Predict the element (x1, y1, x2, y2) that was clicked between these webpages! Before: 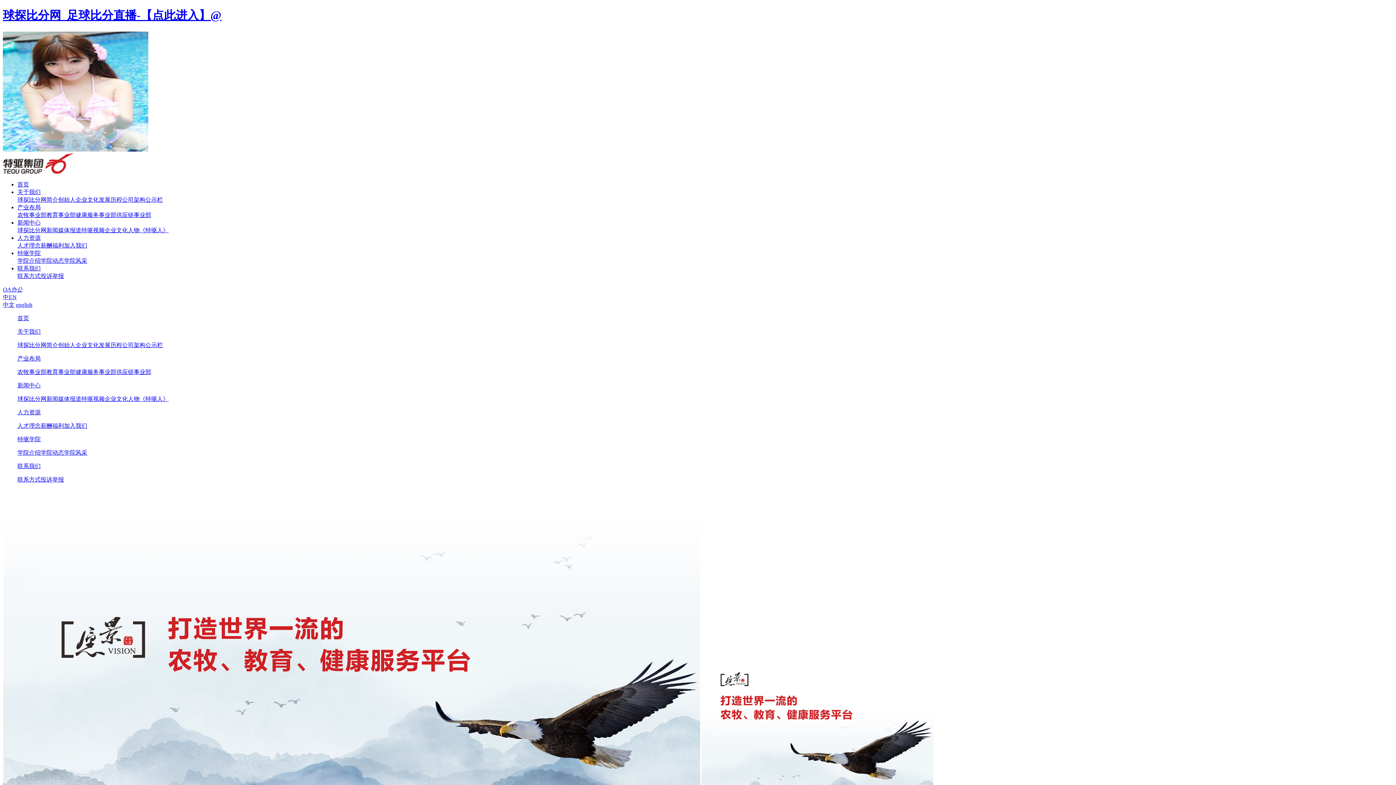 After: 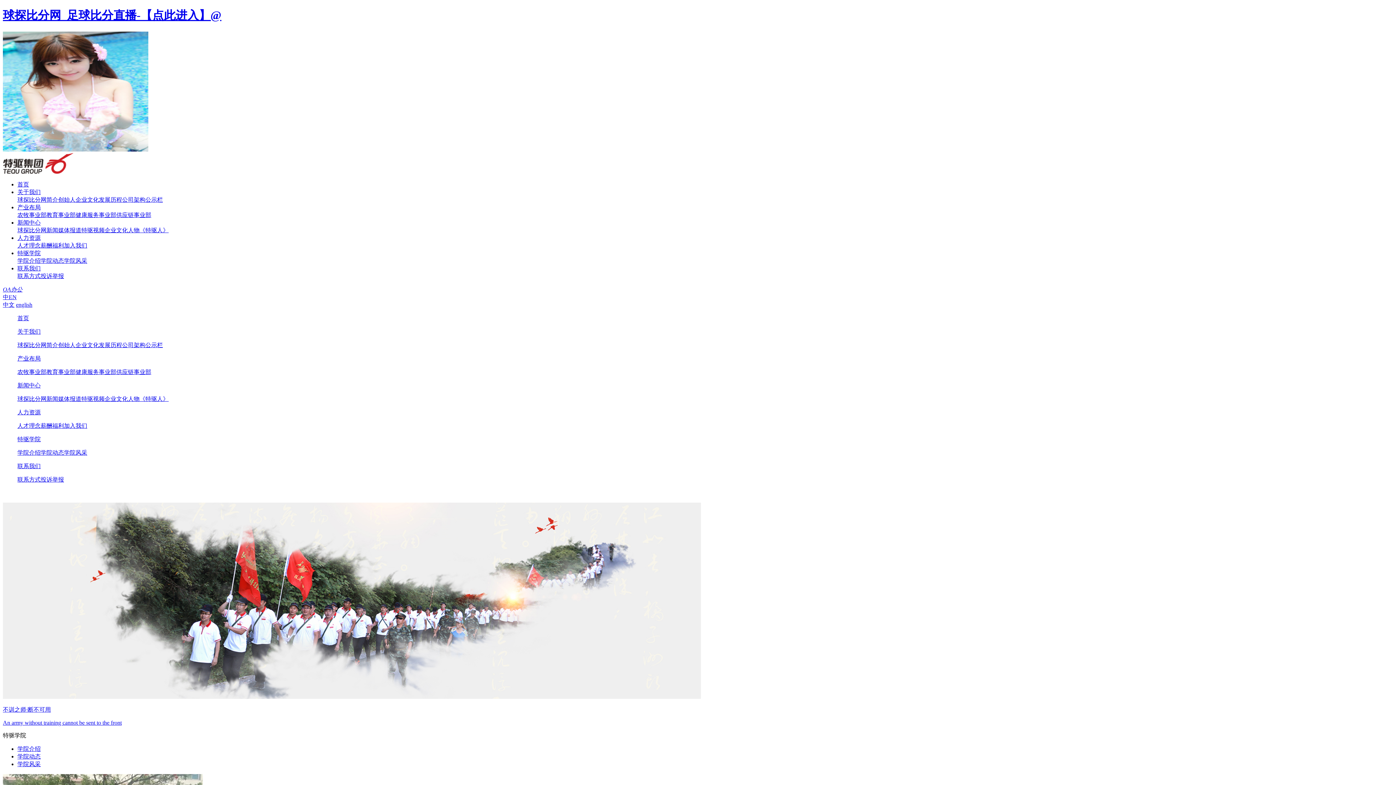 Action: bbox: (40, 449, 64, 455) label: 学院动态